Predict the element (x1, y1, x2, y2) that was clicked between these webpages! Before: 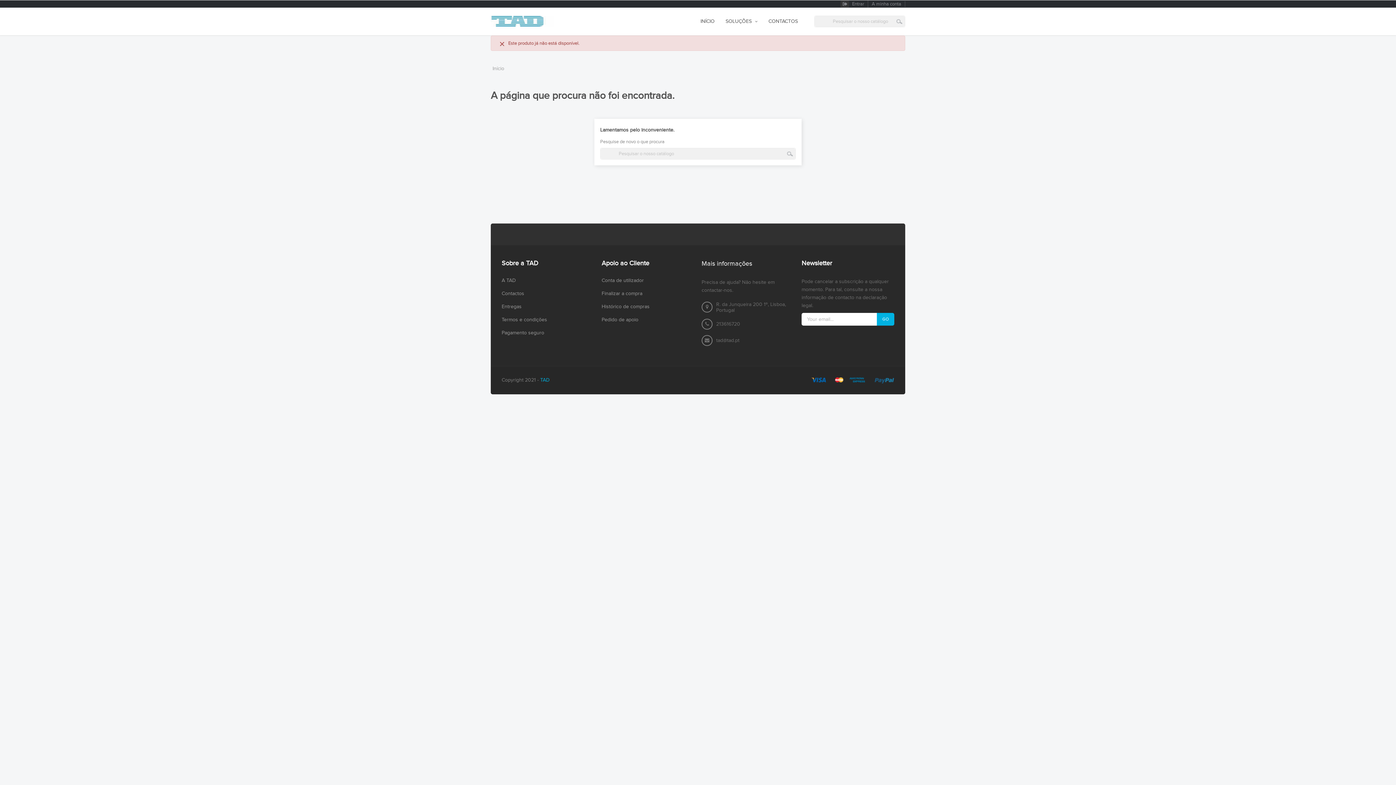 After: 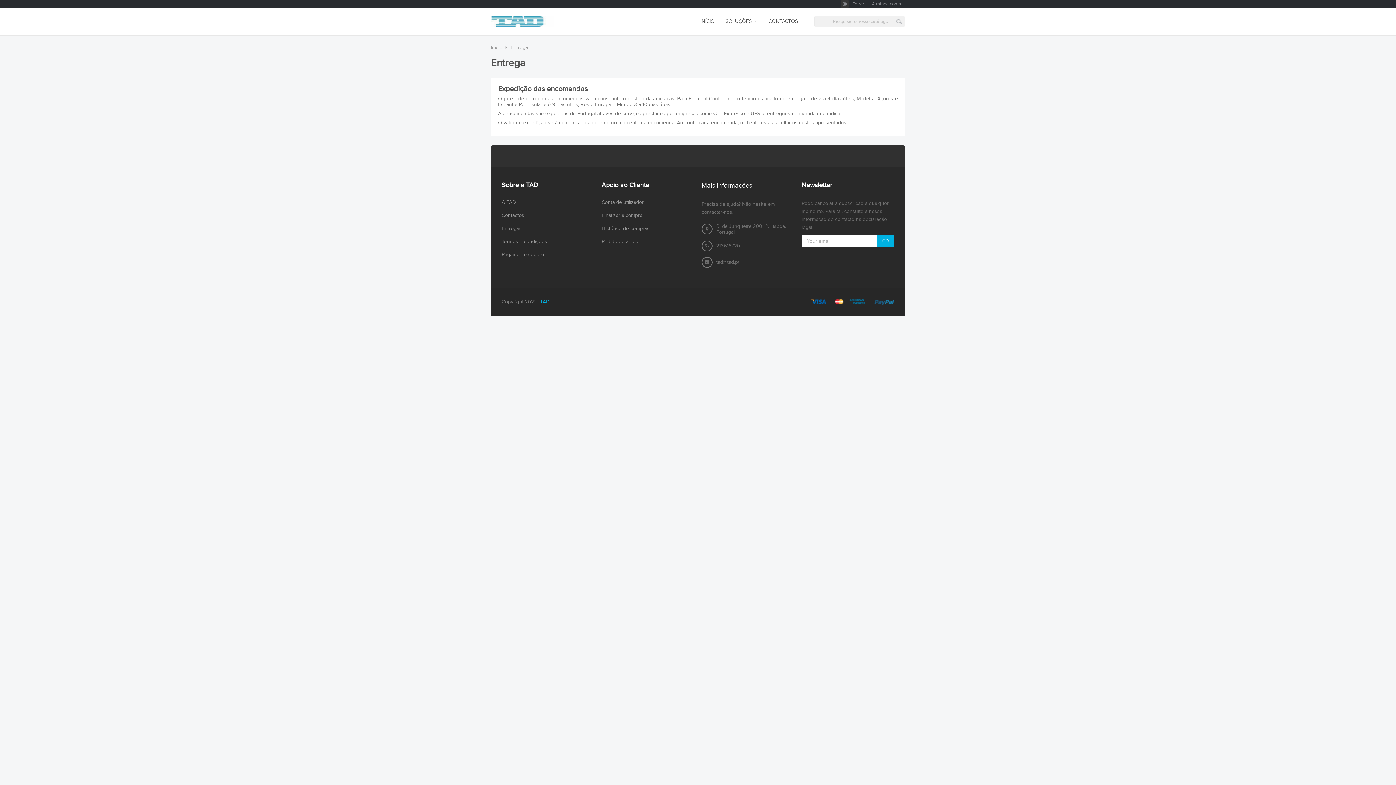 Action: label: Entregas bbox: (501, 304, 521, 309)